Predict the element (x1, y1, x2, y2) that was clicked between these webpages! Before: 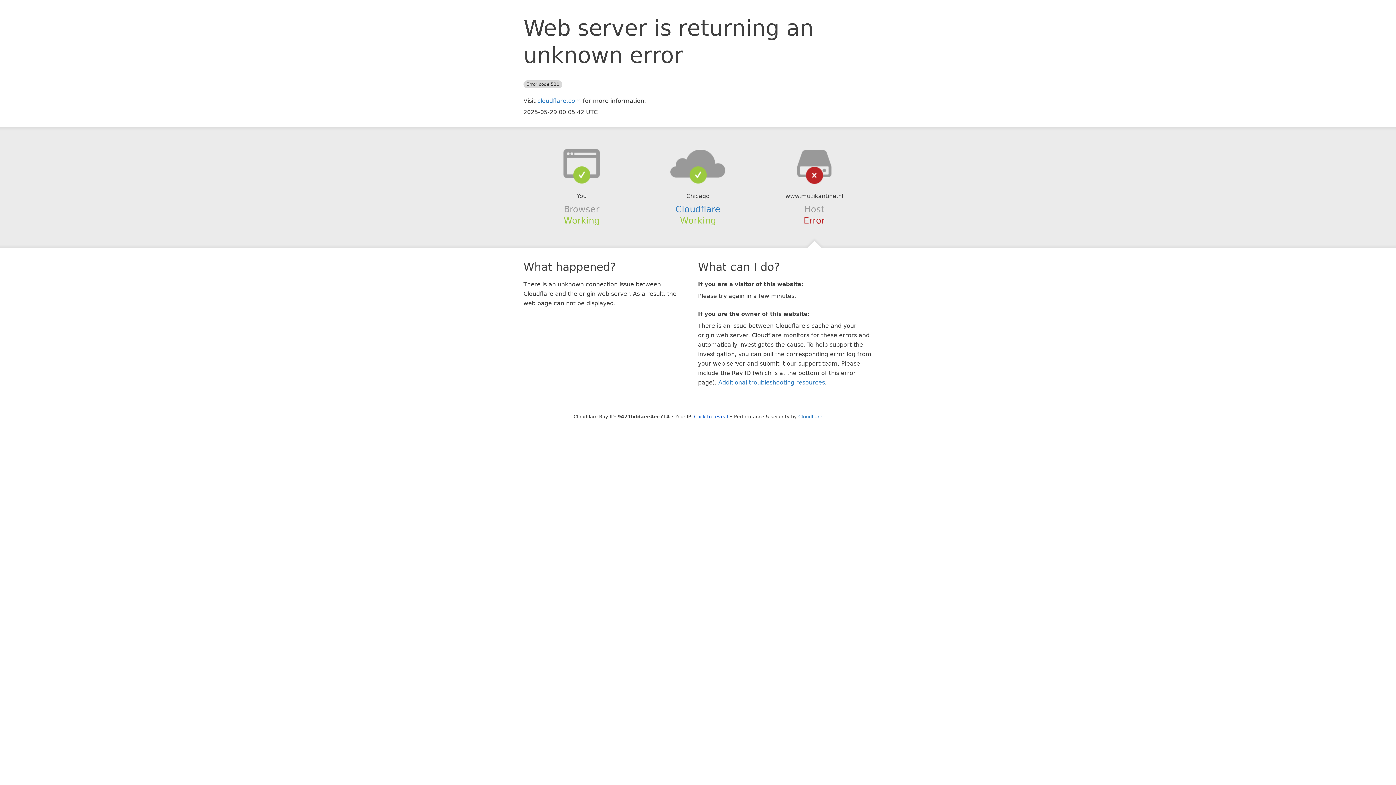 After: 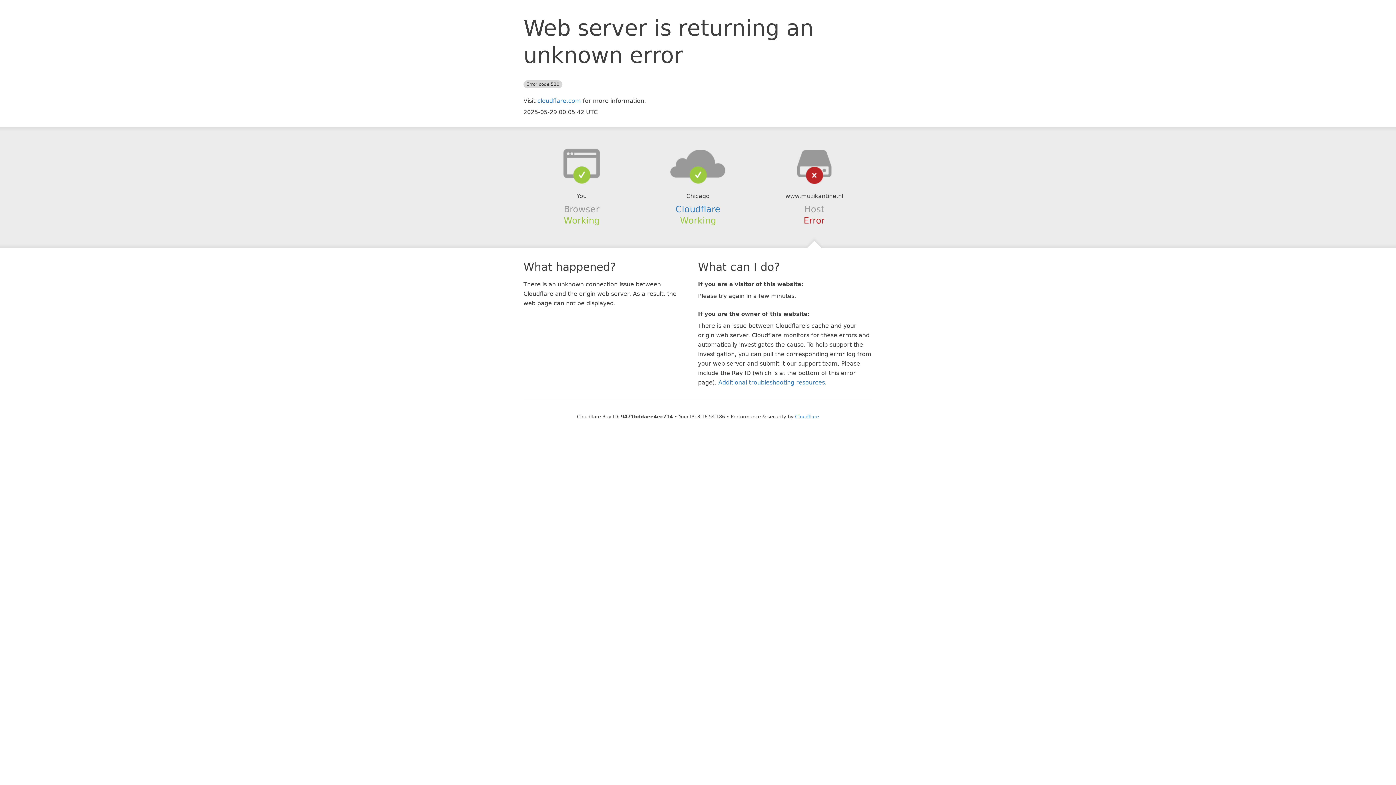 Action: label: Click to reveal bbox: (694, 414, 728, 419)